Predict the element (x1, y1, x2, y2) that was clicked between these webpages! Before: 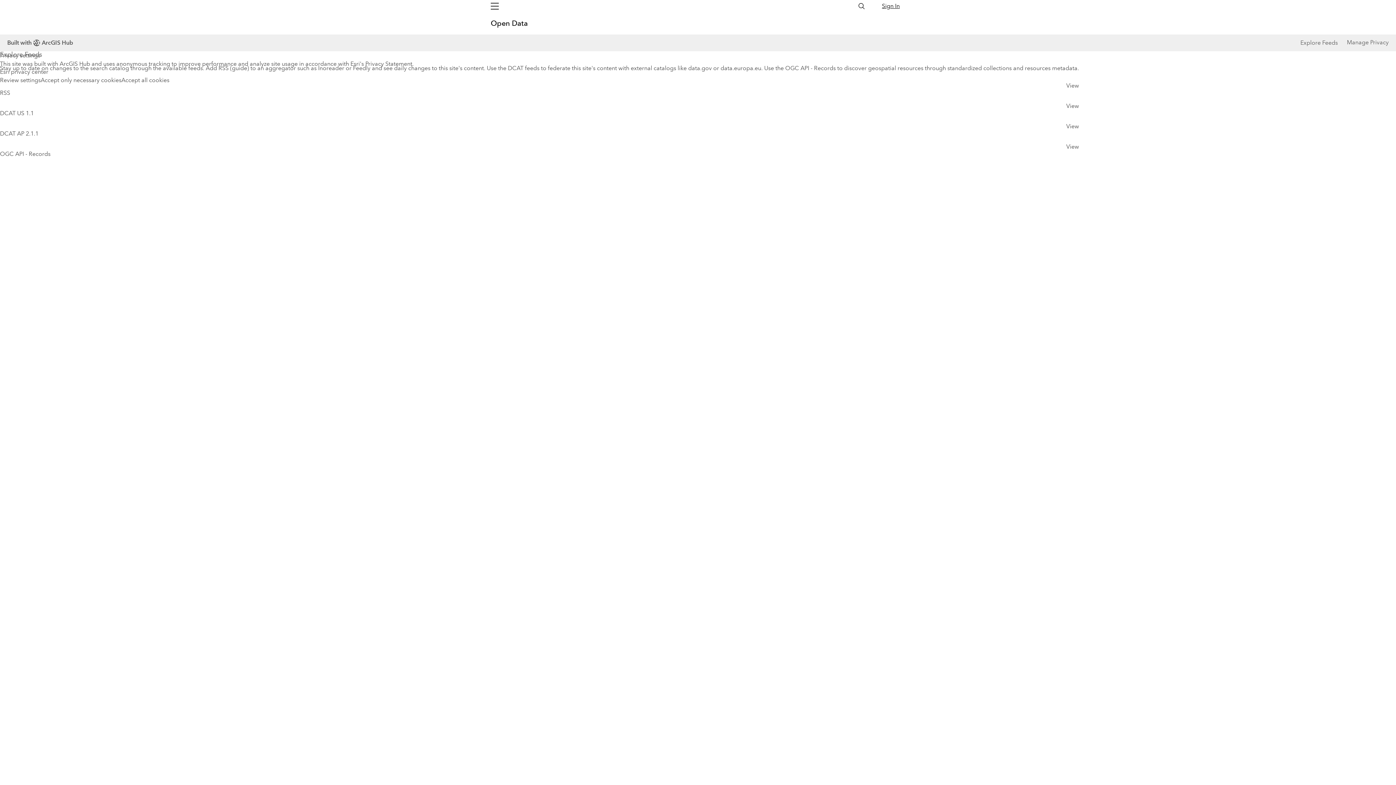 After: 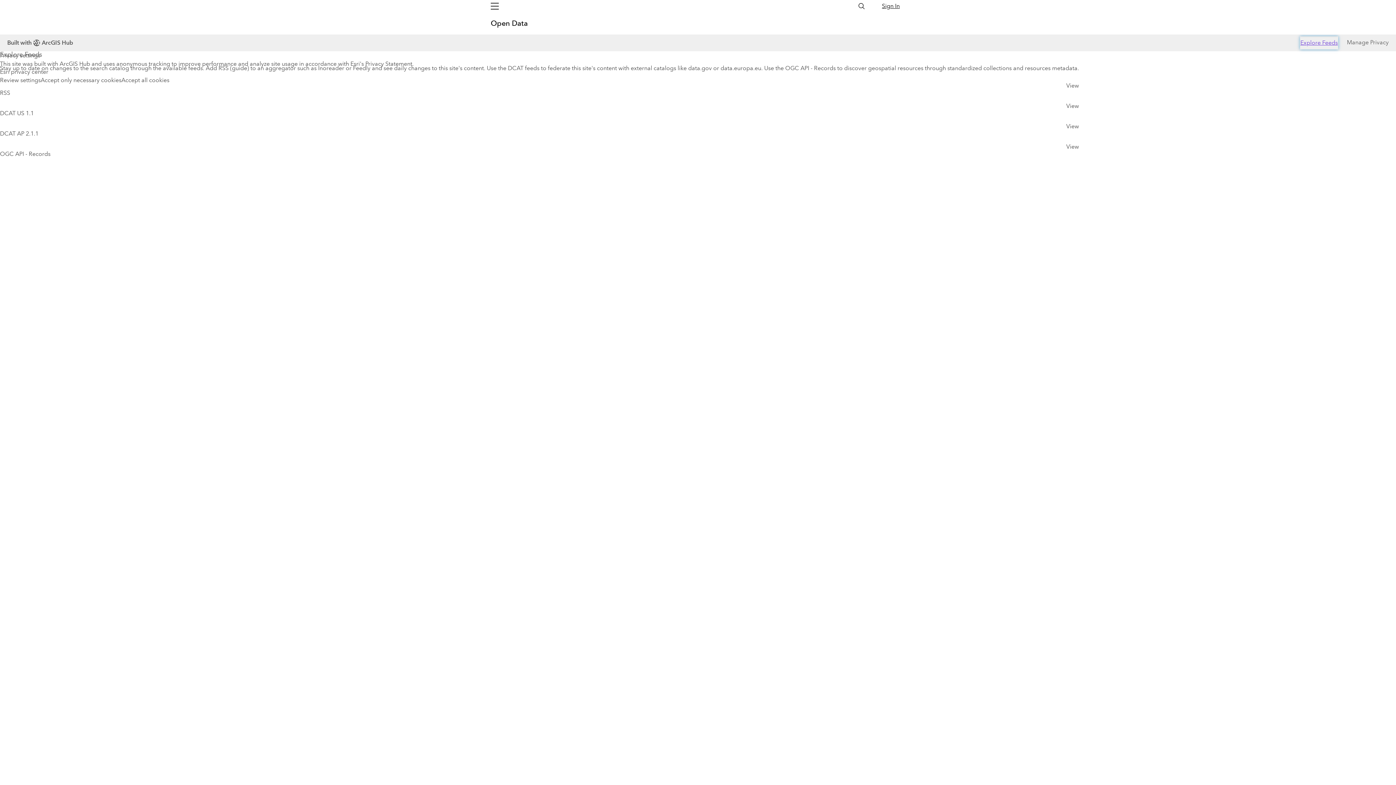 Action: label: Explore Feeds bbox: (1343, 36, 1381, 49)